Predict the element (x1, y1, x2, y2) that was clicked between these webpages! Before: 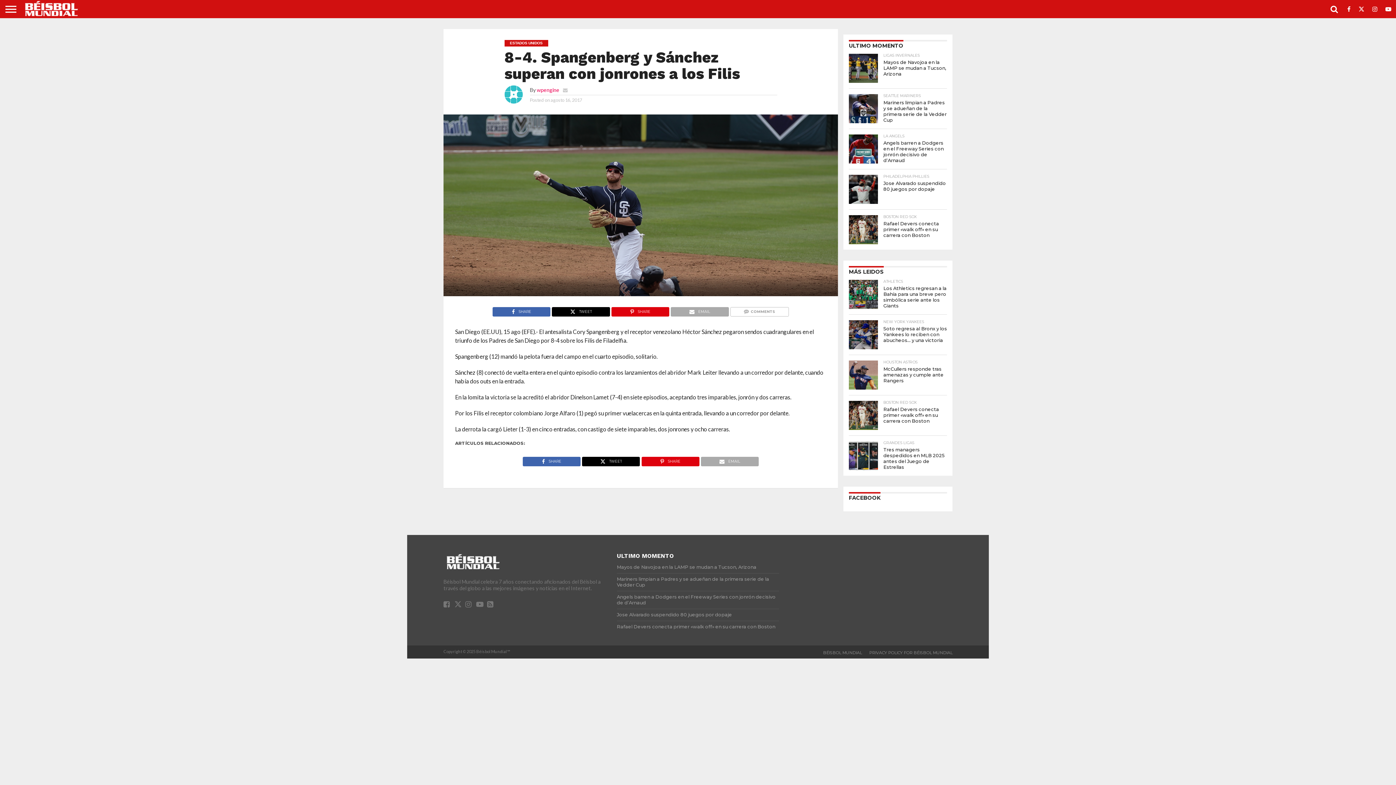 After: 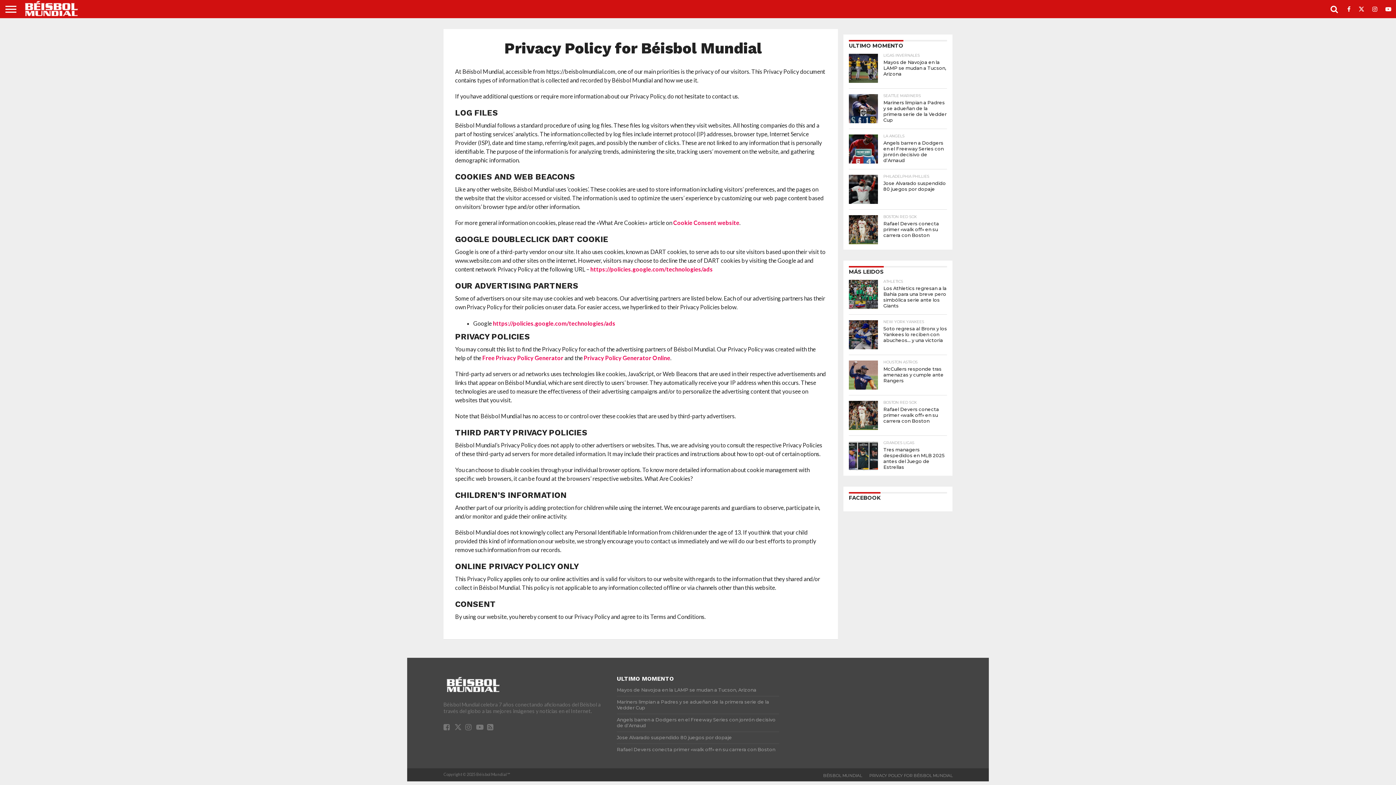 Action: bbox: (869, 650, 952, 655) label: PRIVACY POLICY FOR BÉISBOL MUNDIAL